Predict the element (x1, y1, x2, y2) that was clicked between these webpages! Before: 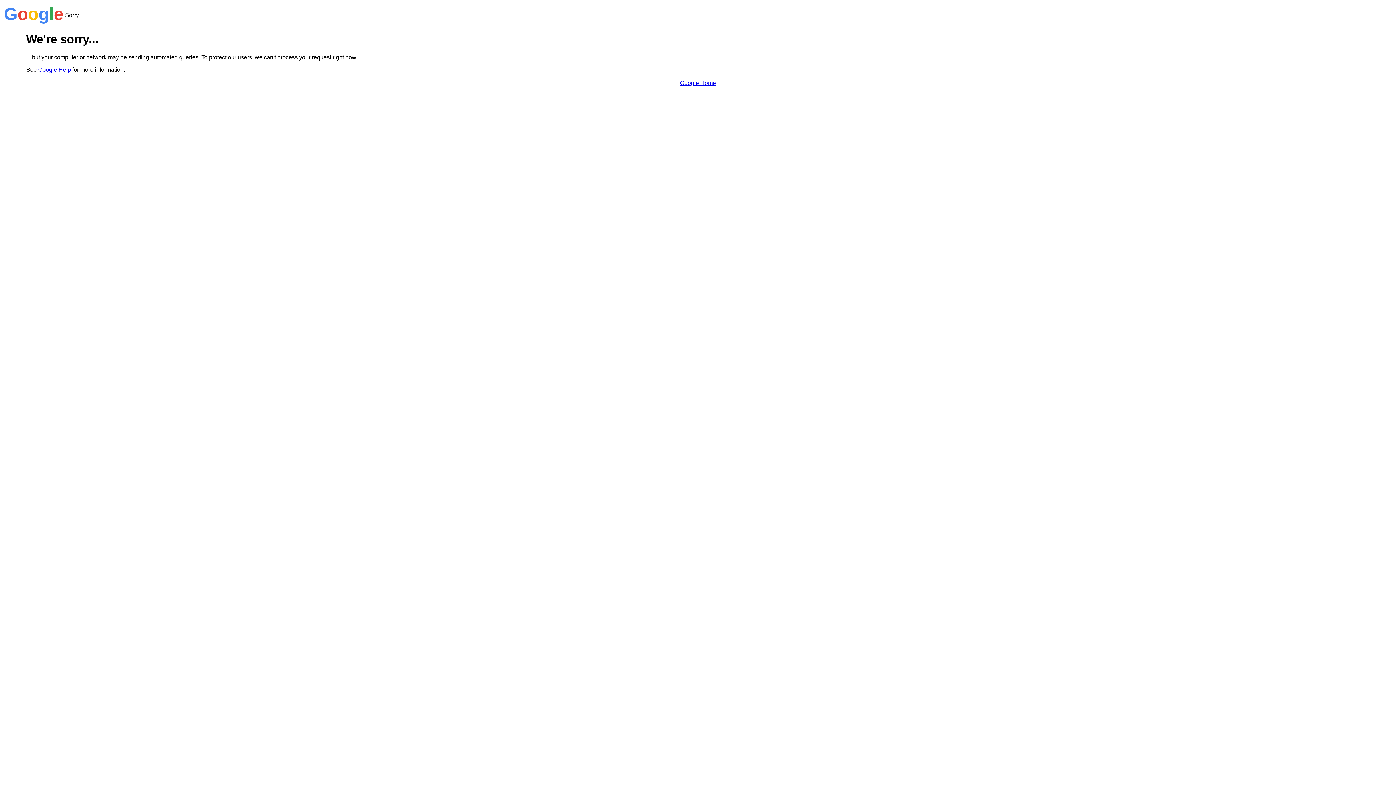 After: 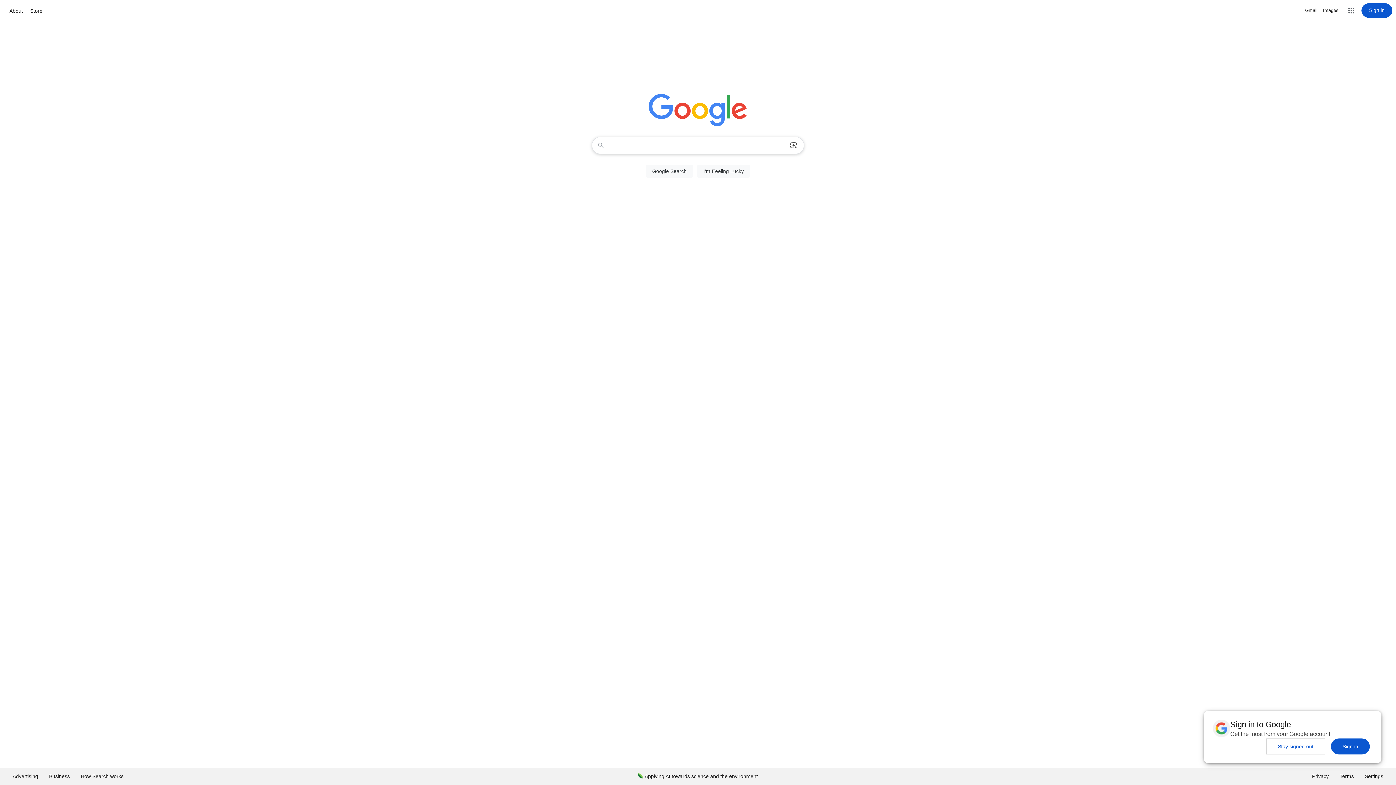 Action: label: Google Home bbox: (680, 79, 716, 86)